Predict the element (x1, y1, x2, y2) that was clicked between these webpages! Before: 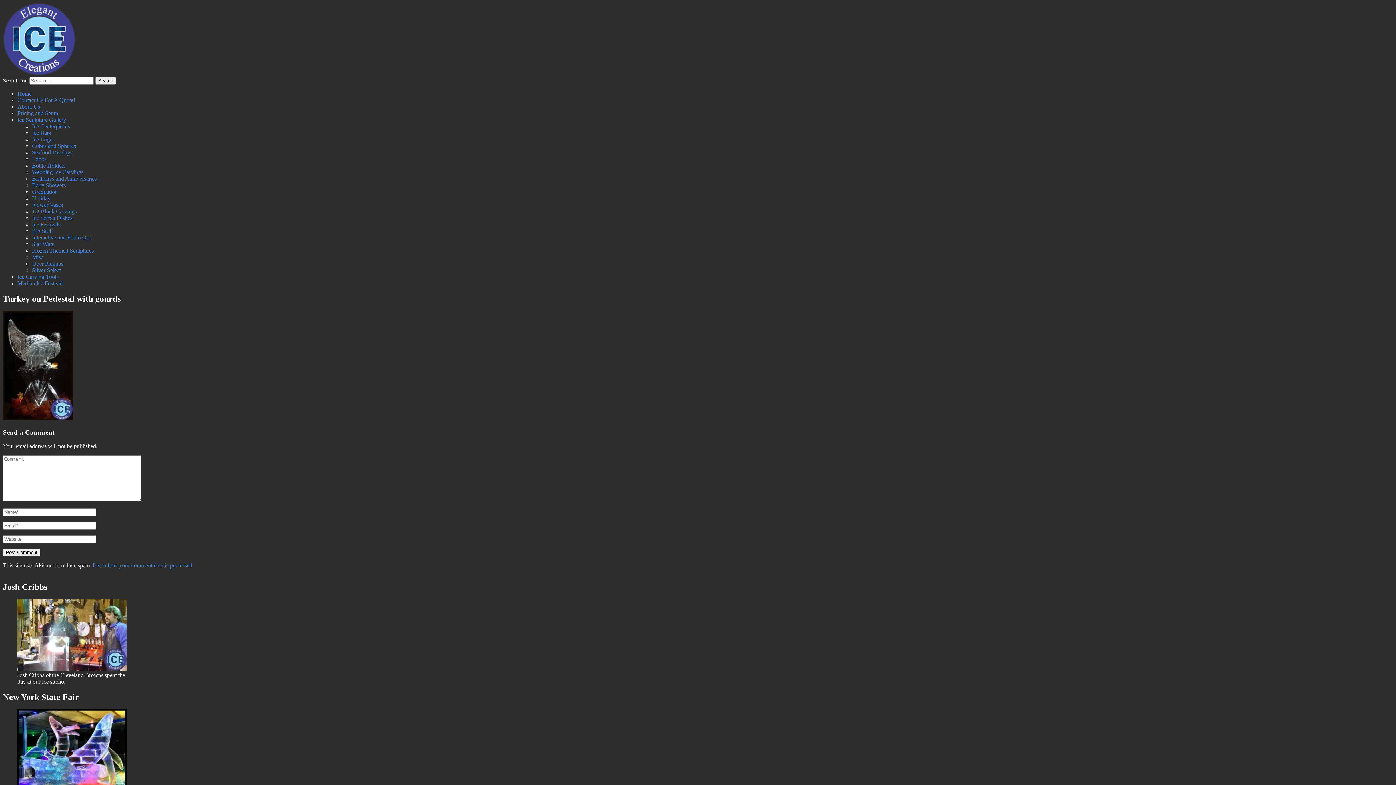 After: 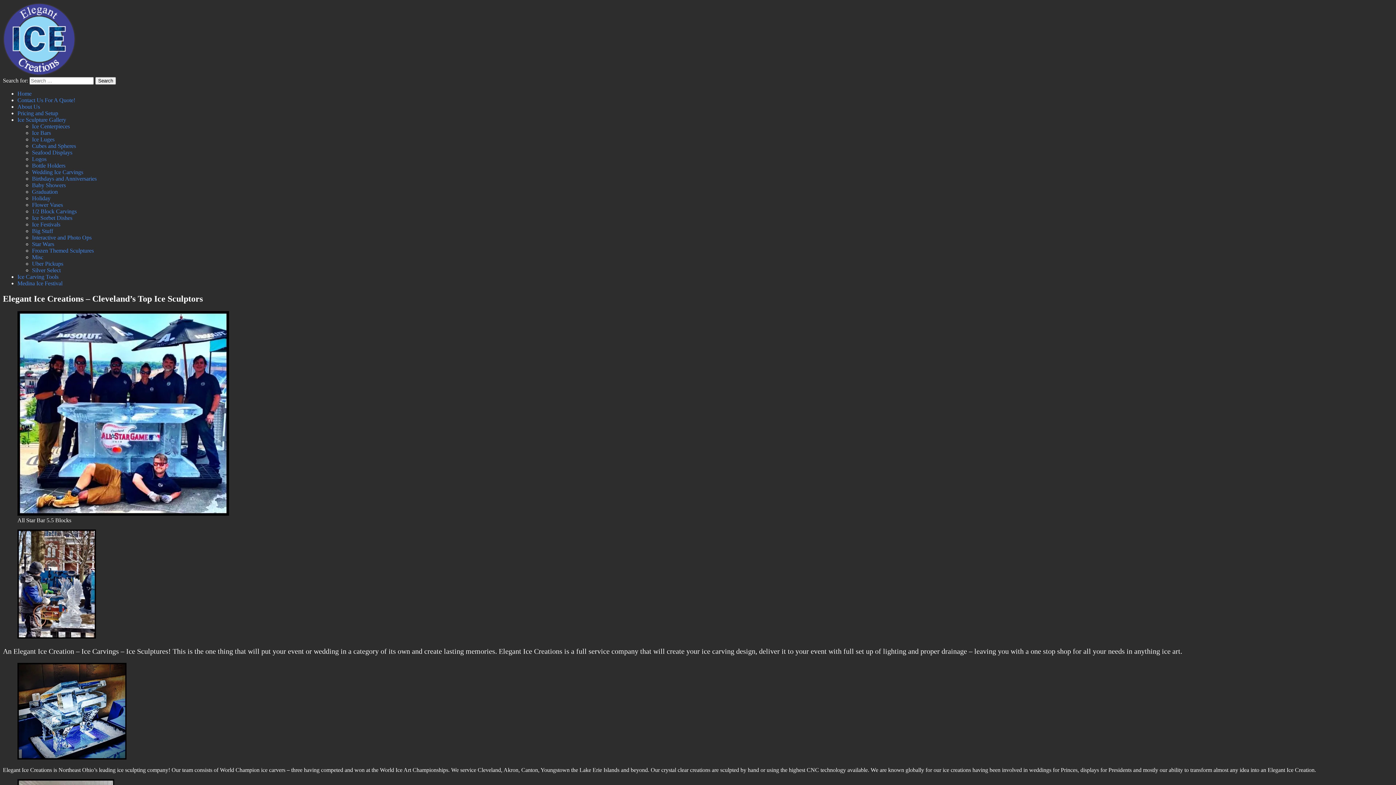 Action: label: Home bbox: (17, 90, 31, 96)